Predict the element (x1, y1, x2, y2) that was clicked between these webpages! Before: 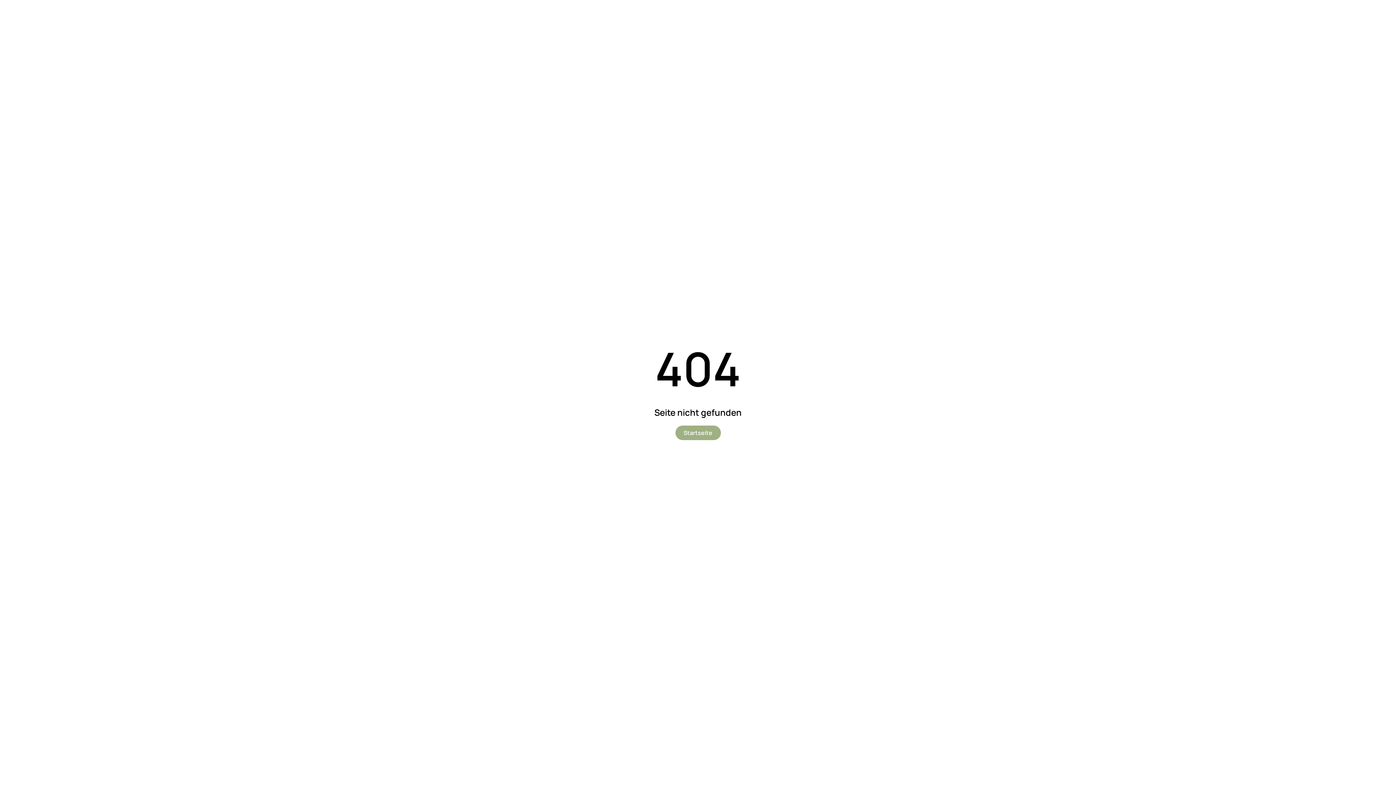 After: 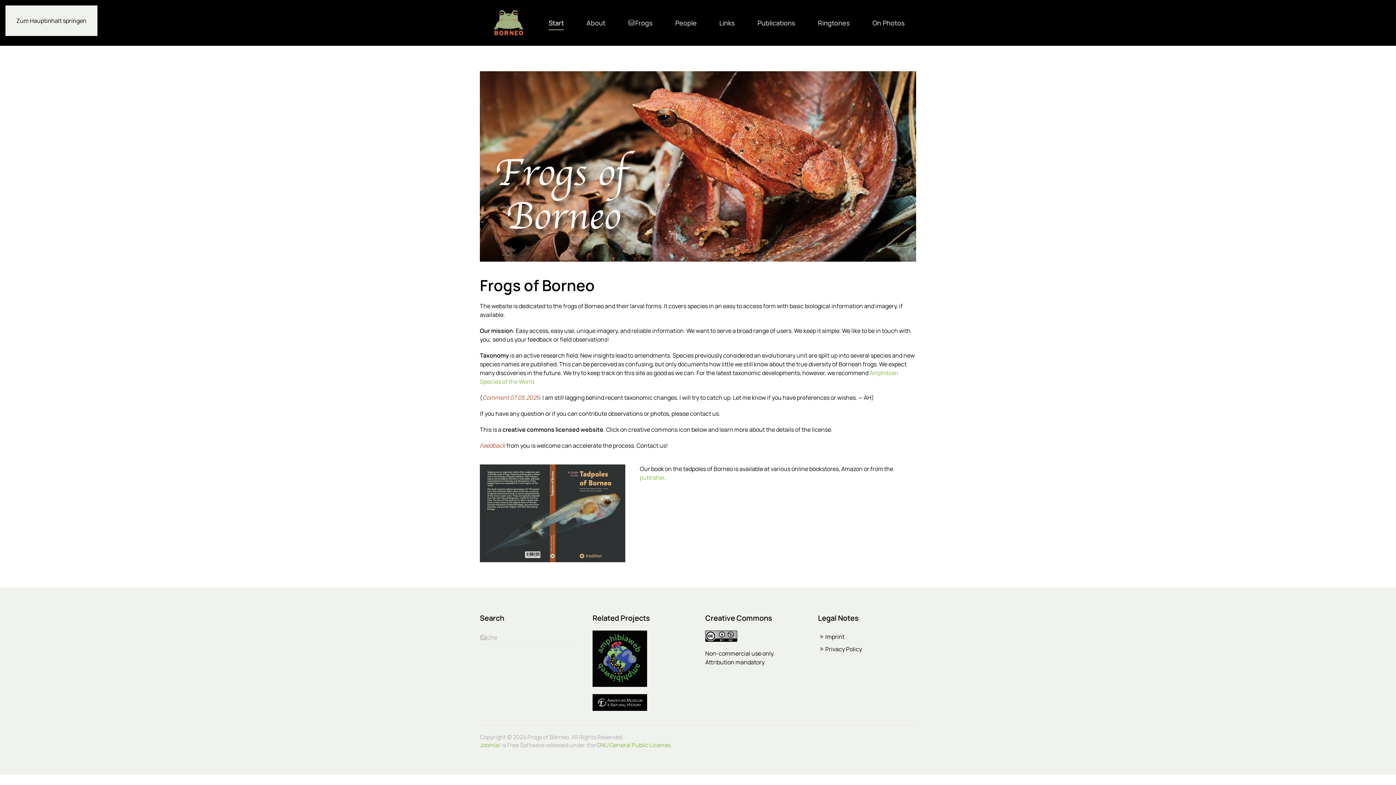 Action: label: Startseite bbox: (675, 425, 720, 440)